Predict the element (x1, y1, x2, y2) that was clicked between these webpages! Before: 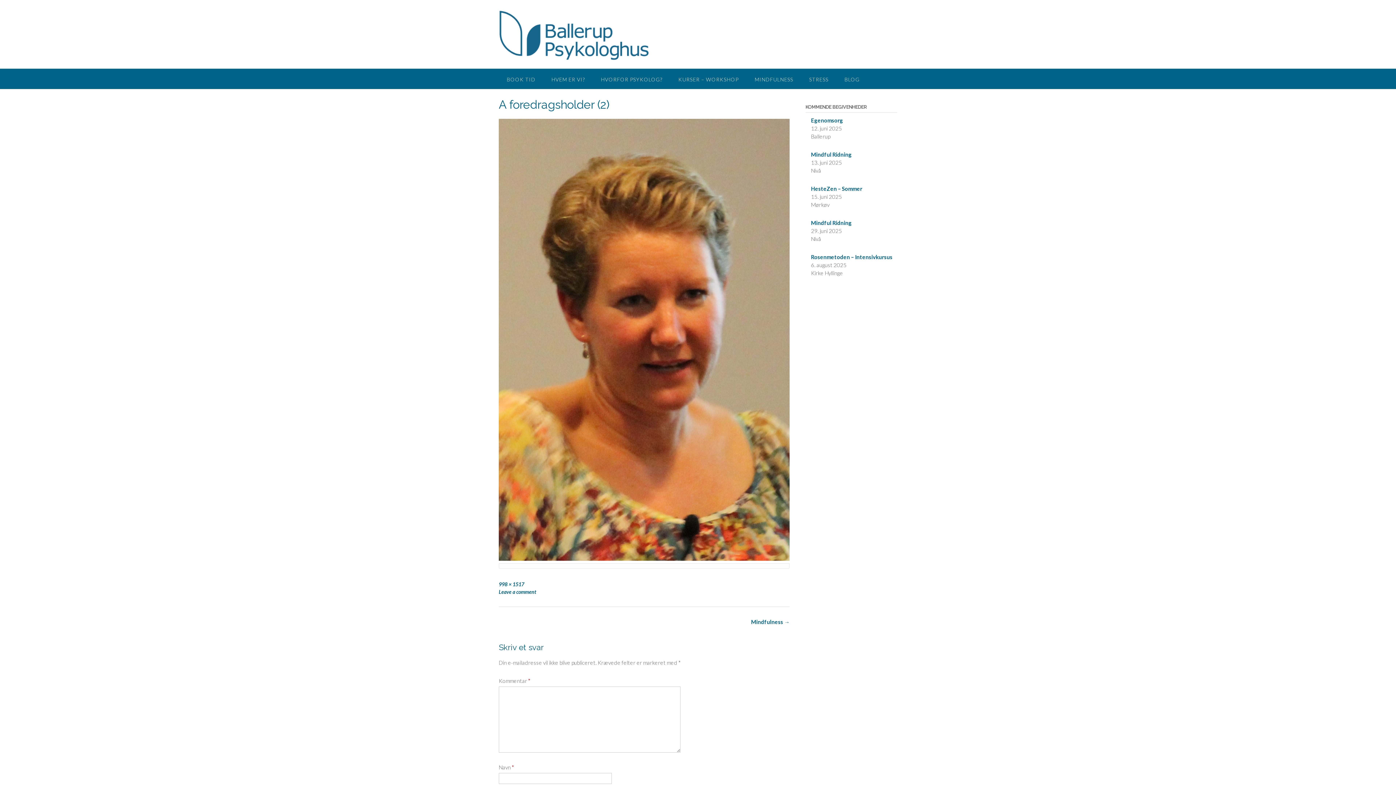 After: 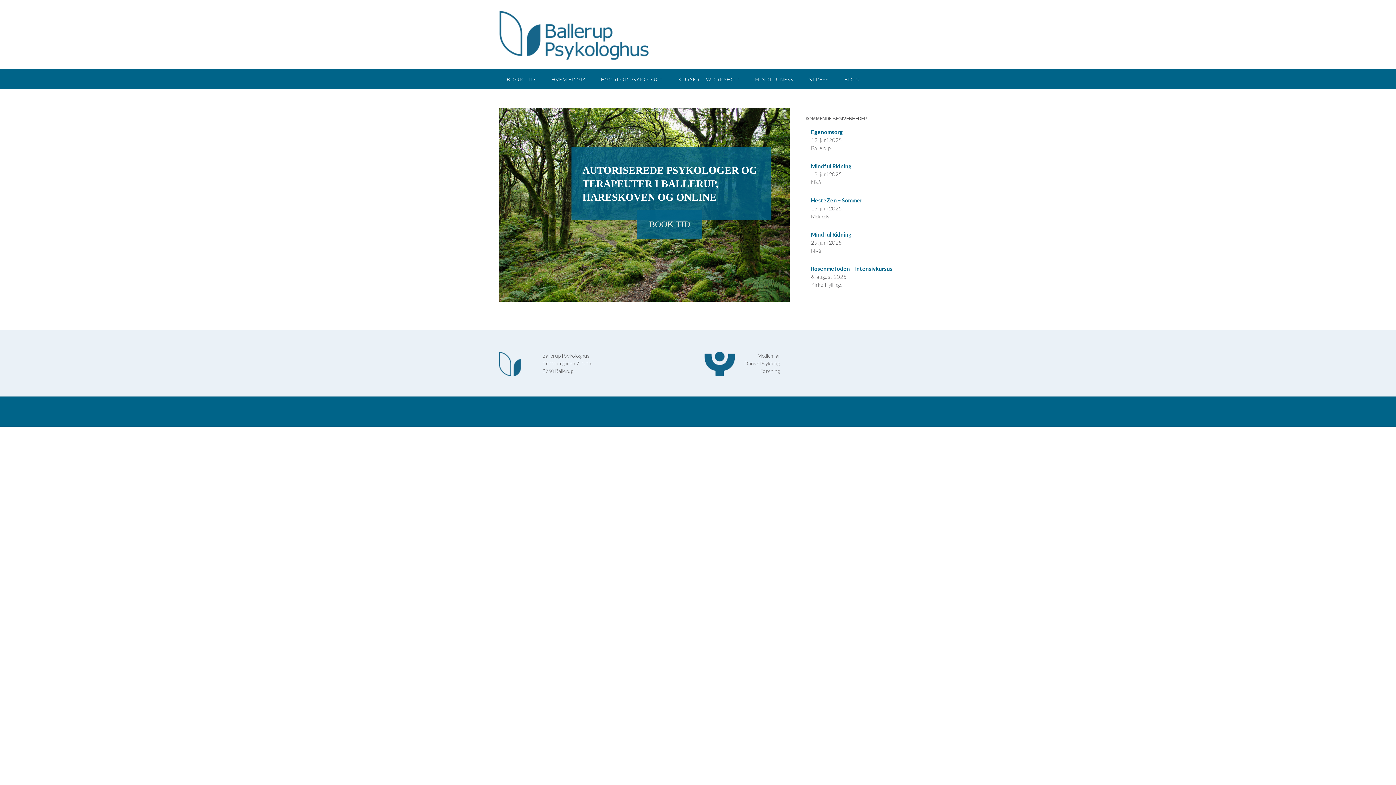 Action: bbox: (498, 9, 649, 60)